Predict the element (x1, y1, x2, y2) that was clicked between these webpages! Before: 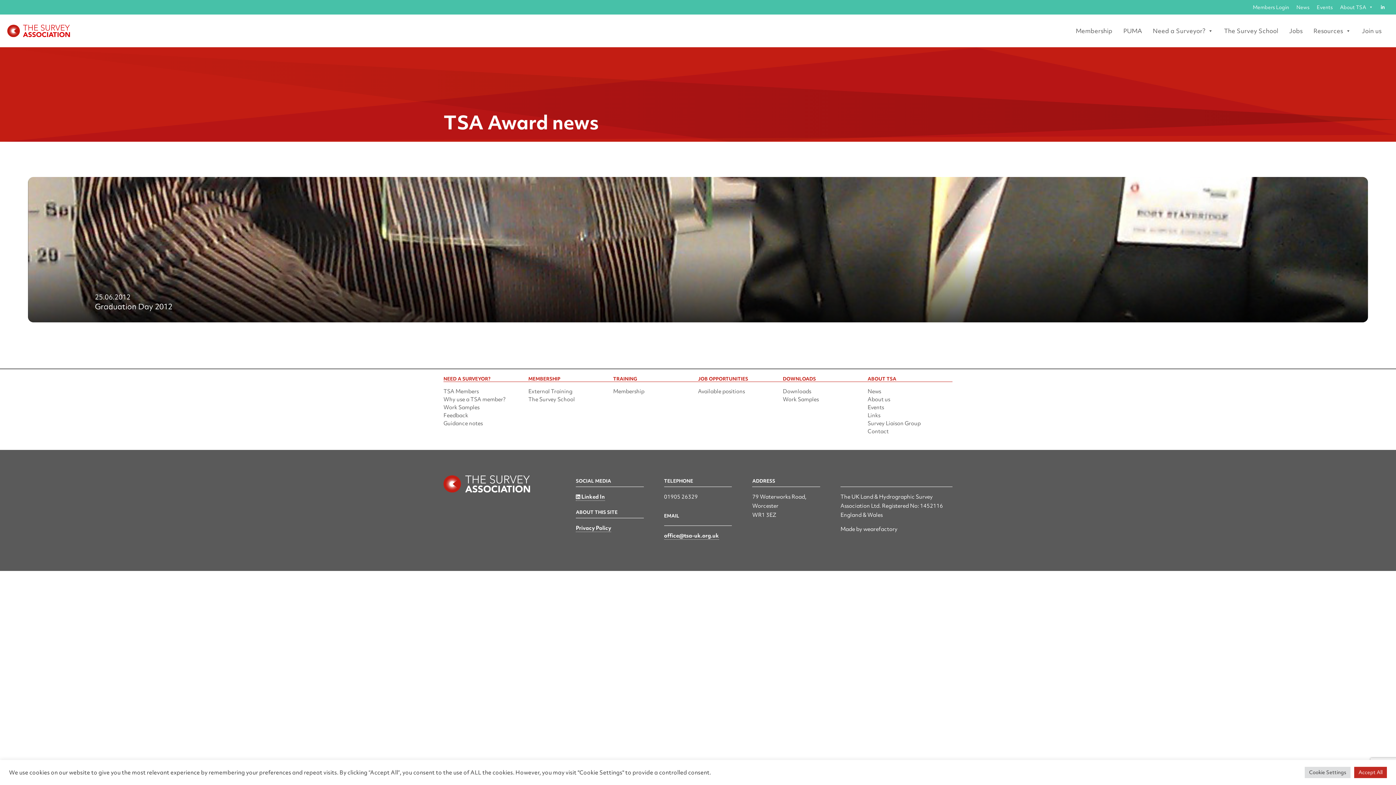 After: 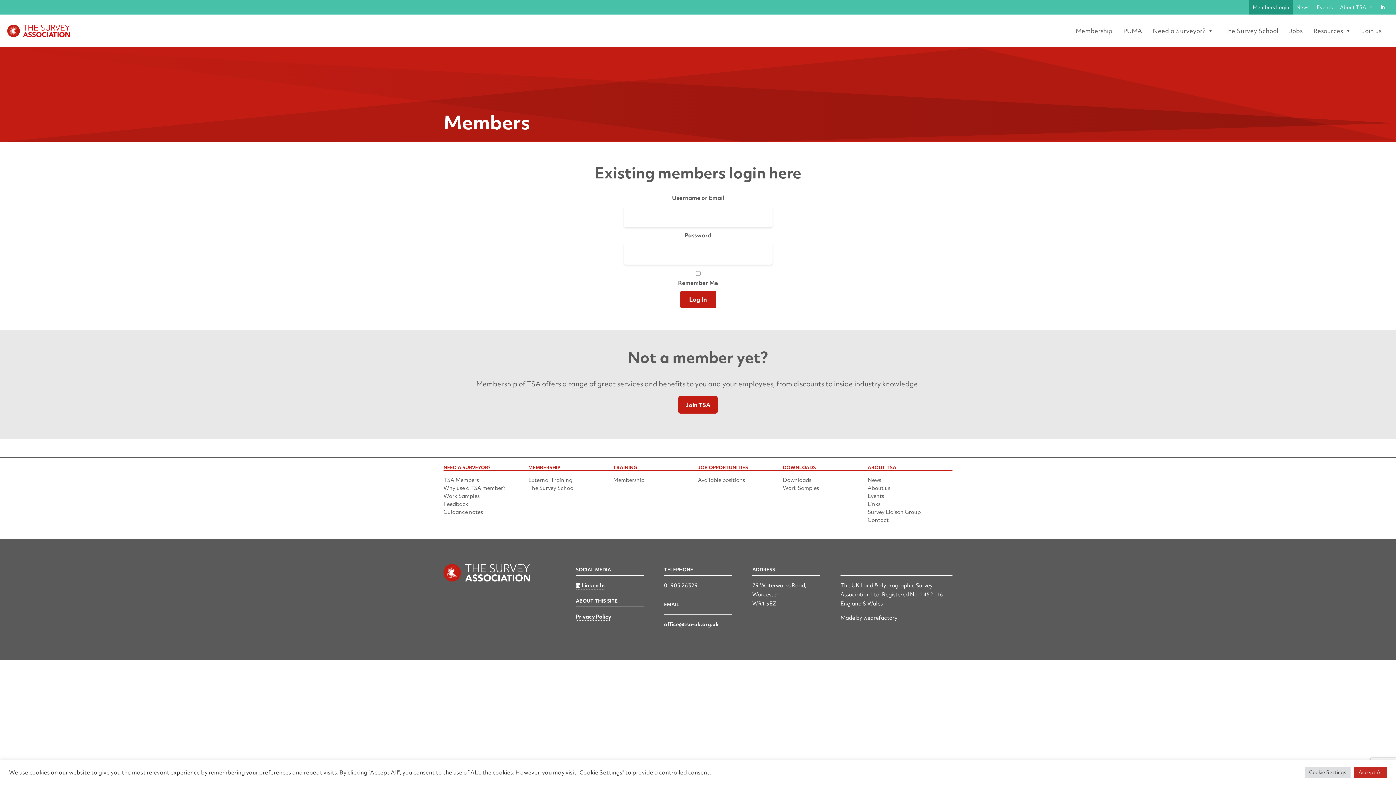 Action: label: Members Login bbox: (1249, 0, 1293, 14)